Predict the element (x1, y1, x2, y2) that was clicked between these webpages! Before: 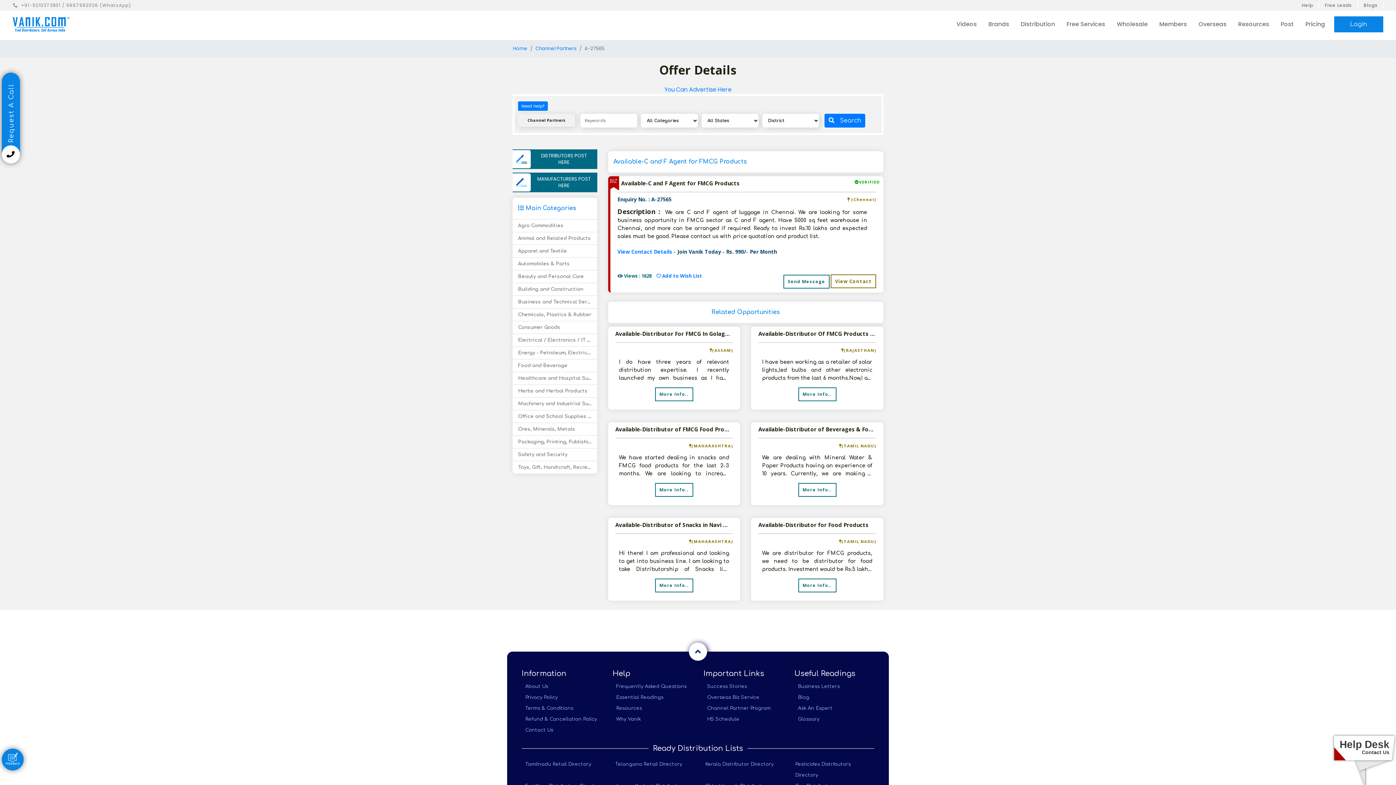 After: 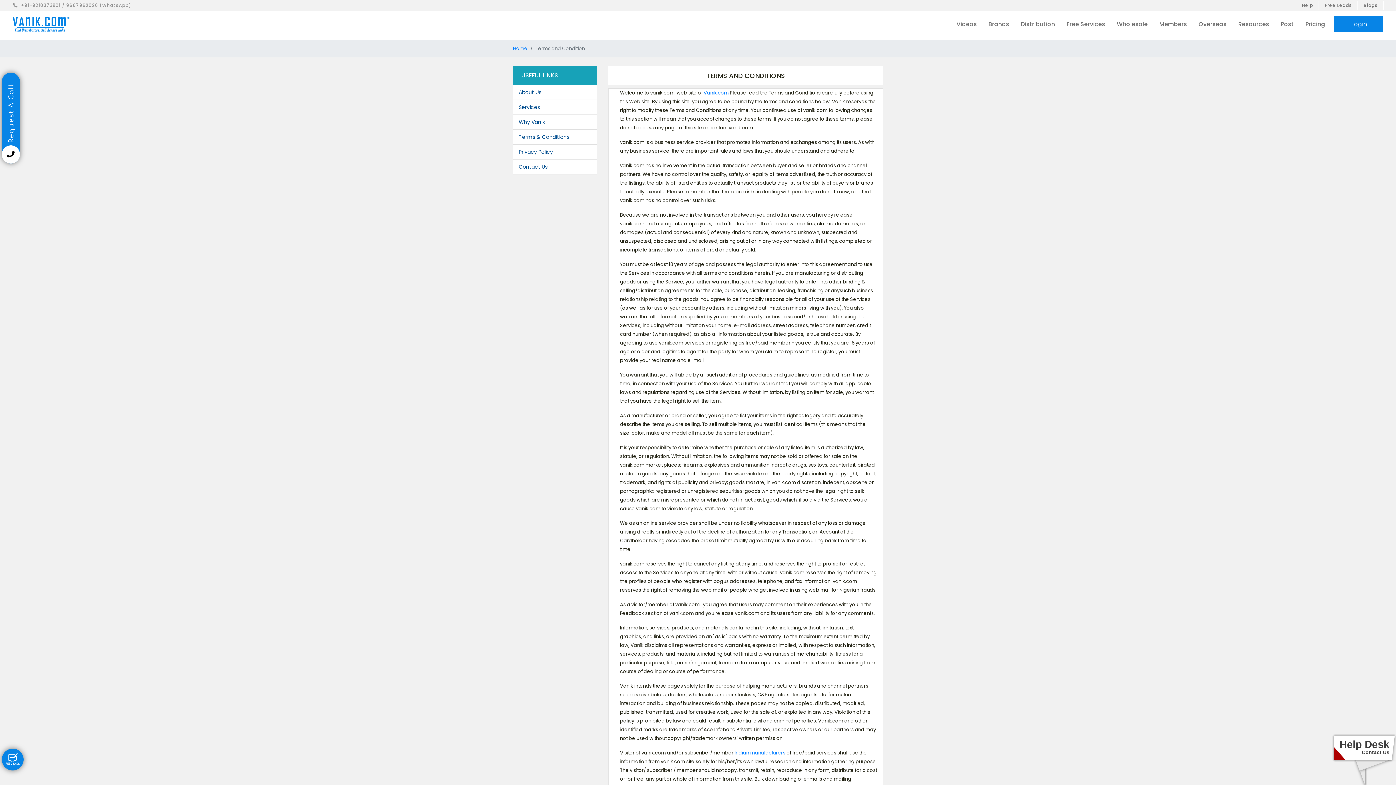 Action: bbox: (525, 706, 573, 711) label: Terms & Conditions